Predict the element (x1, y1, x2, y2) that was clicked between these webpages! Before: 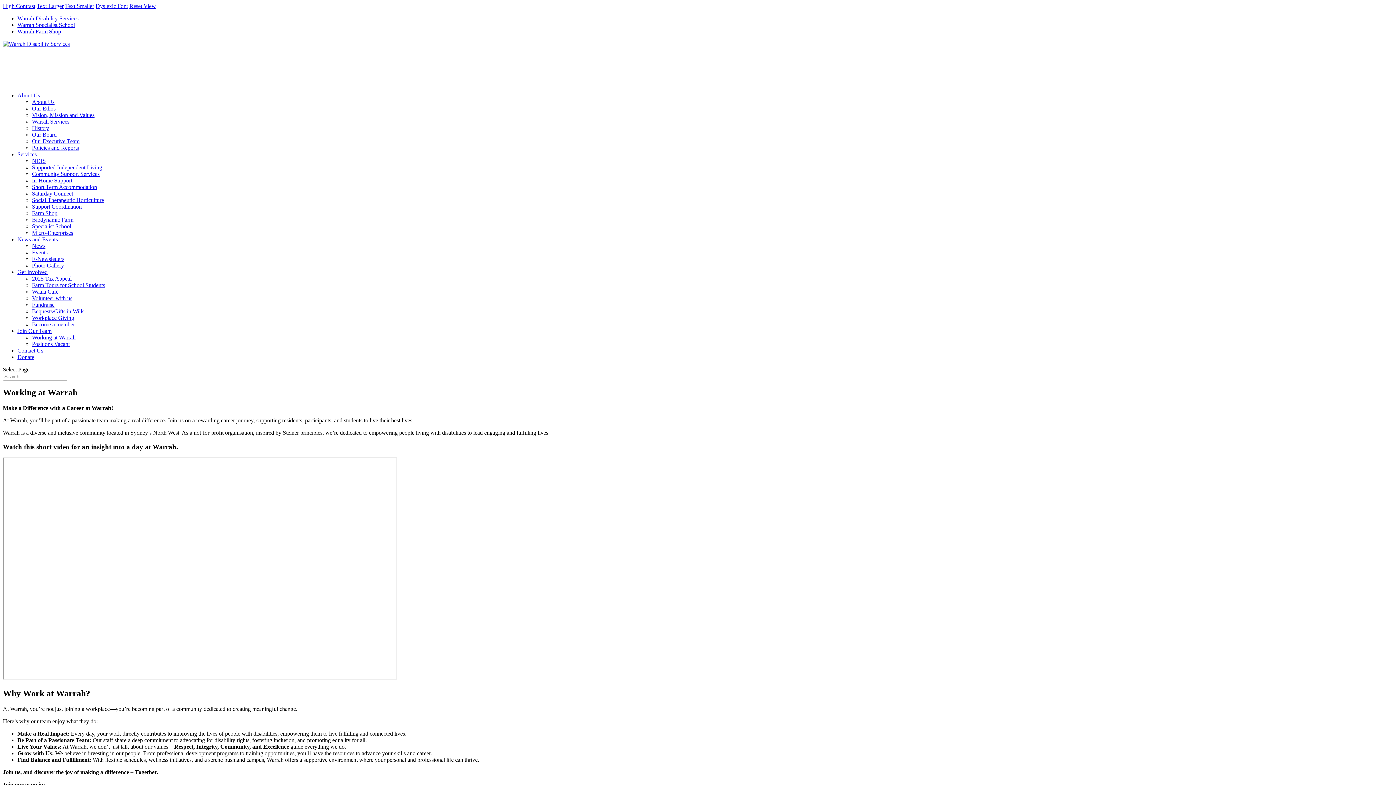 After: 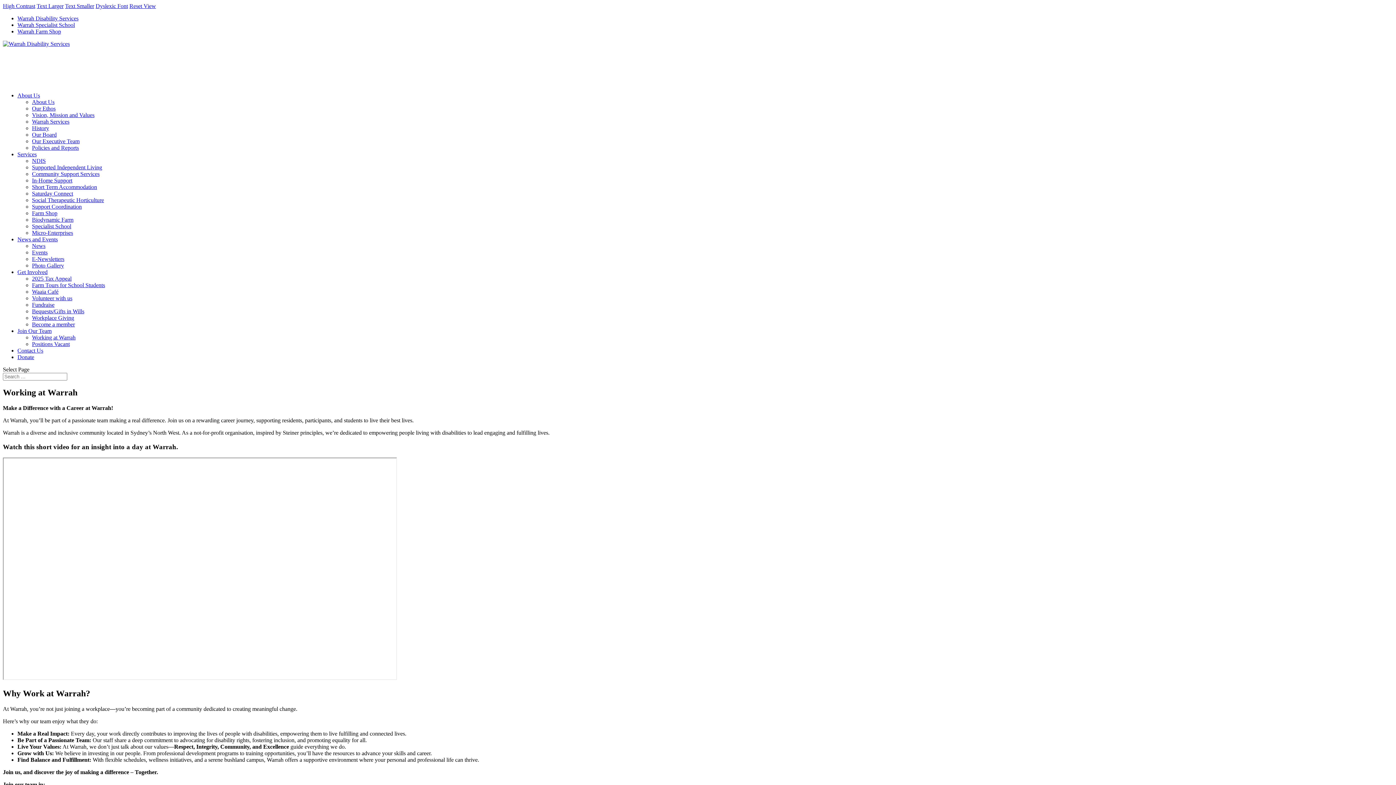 Action: label: News and Events bbox: (17, 236, 57, 242)